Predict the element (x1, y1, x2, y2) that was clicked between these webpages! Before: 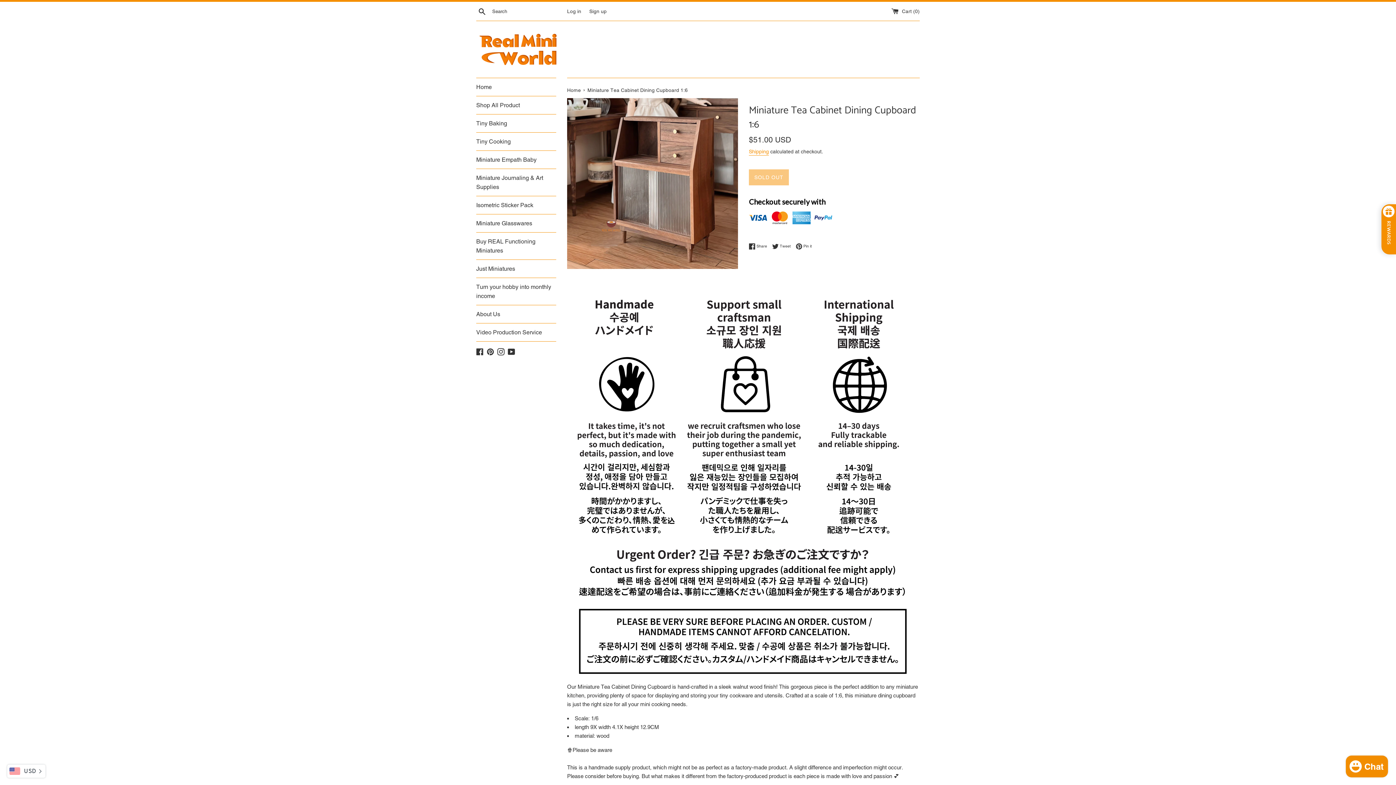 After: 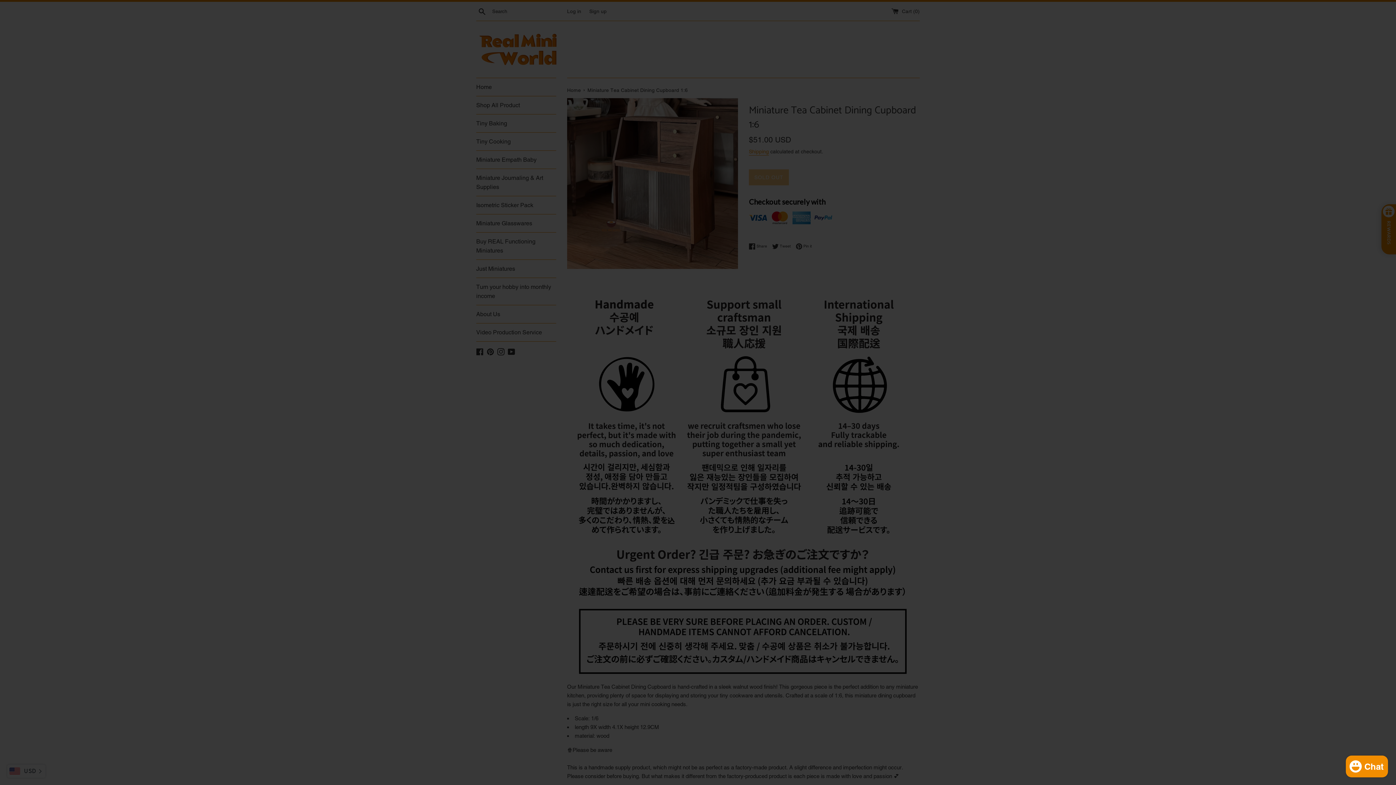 Action: label: REWARDS bbox: (1381, 204, 1396, 218)